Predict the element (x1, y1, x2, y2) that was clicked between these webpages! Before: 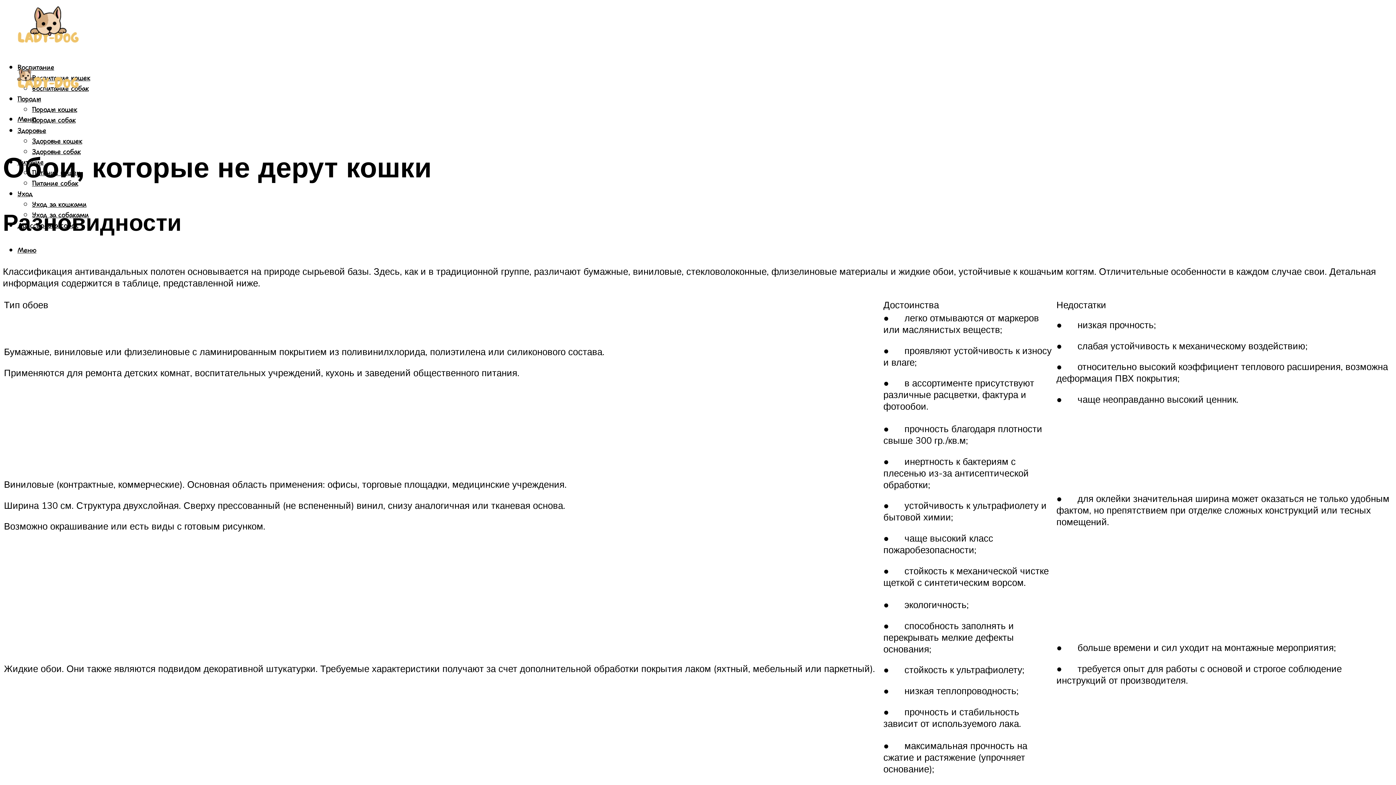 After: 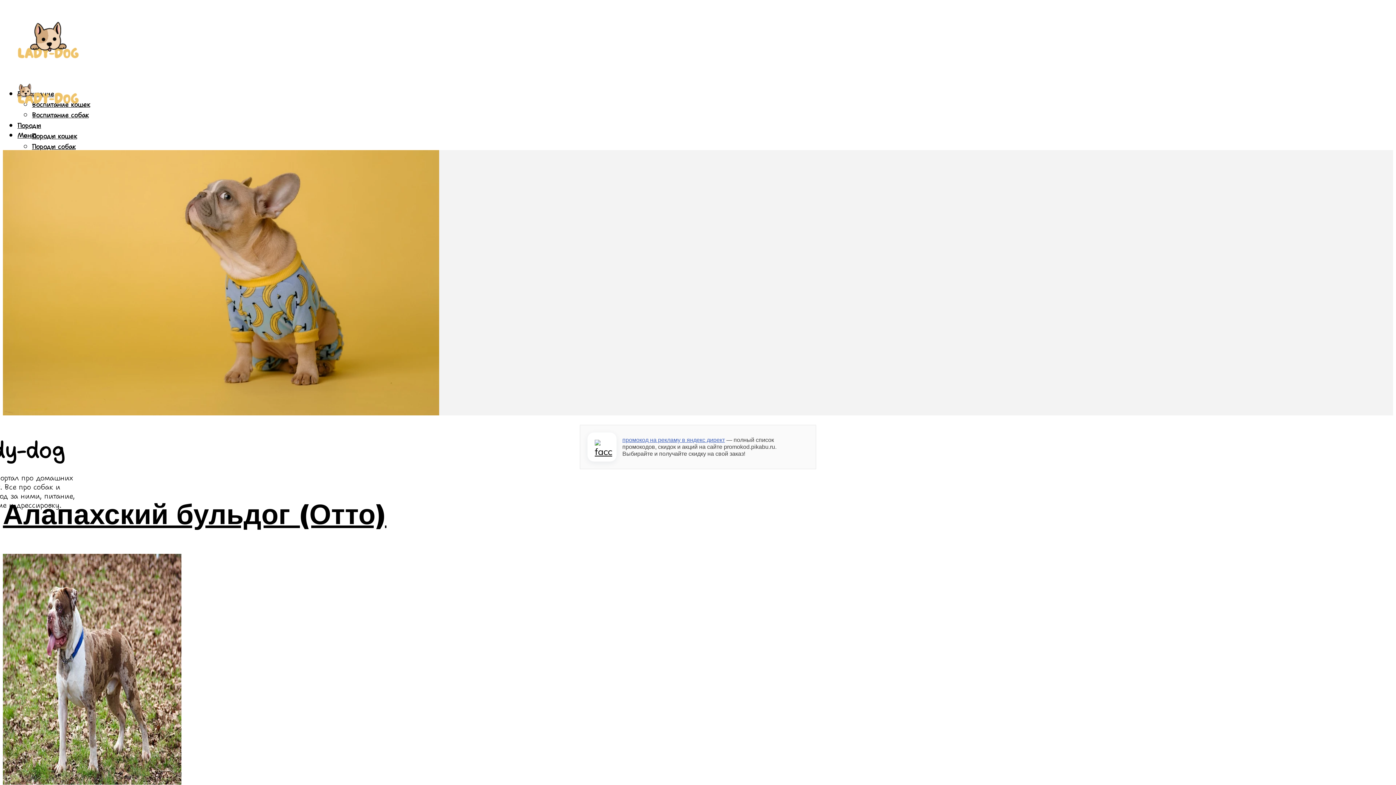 Action: bbox: (2, 18, 93, 53)